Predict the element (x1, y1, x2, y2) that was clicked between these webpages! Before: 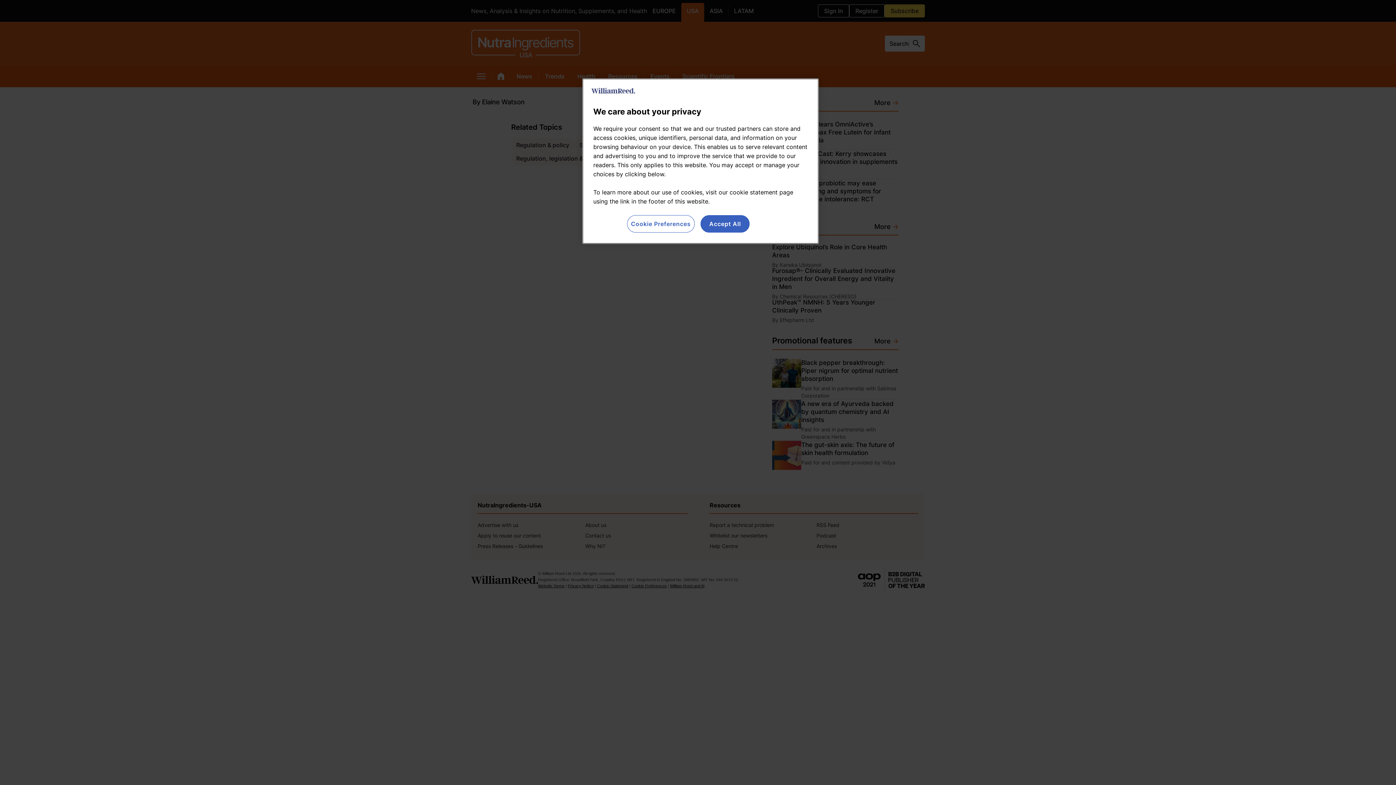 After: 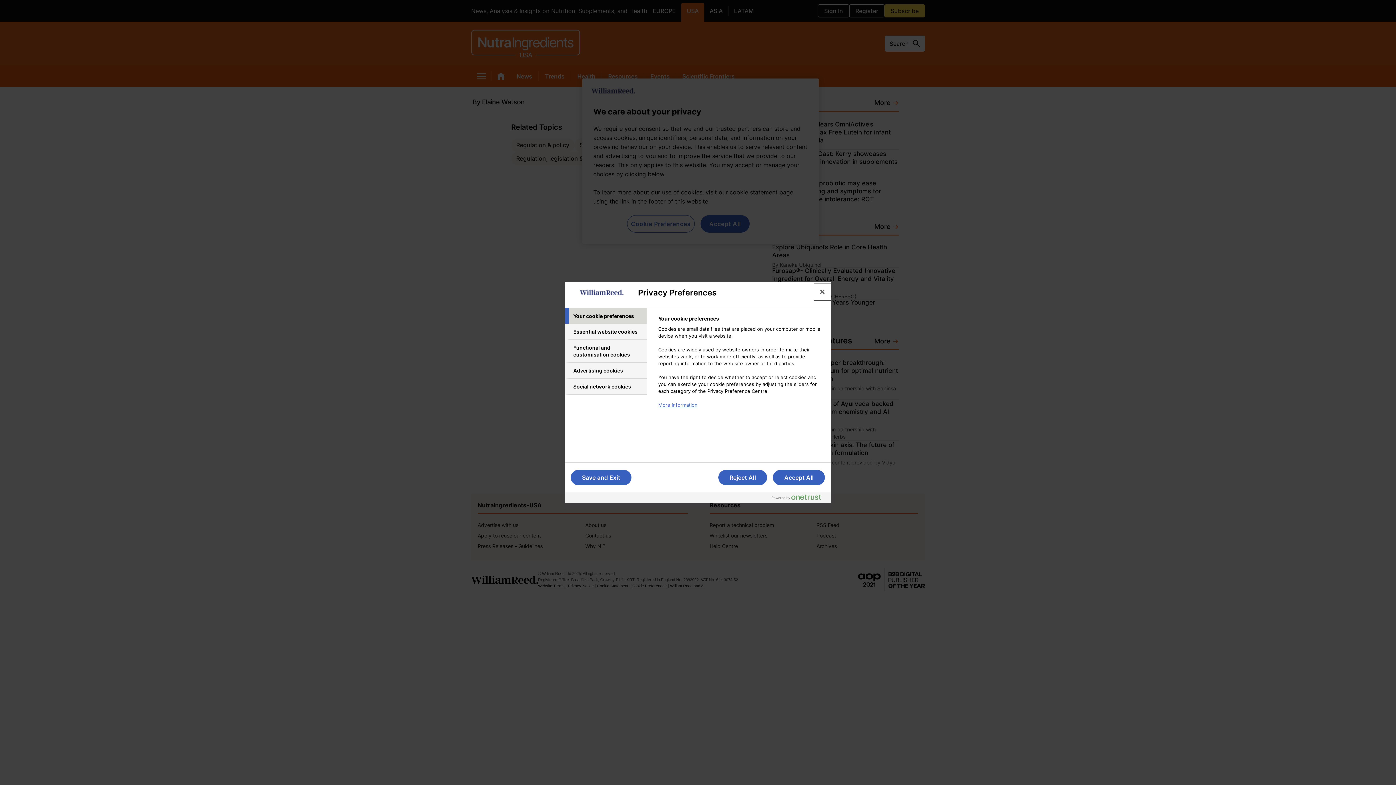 Action: label: Cookie Preferences bbox: (627, 215, 694, 232)